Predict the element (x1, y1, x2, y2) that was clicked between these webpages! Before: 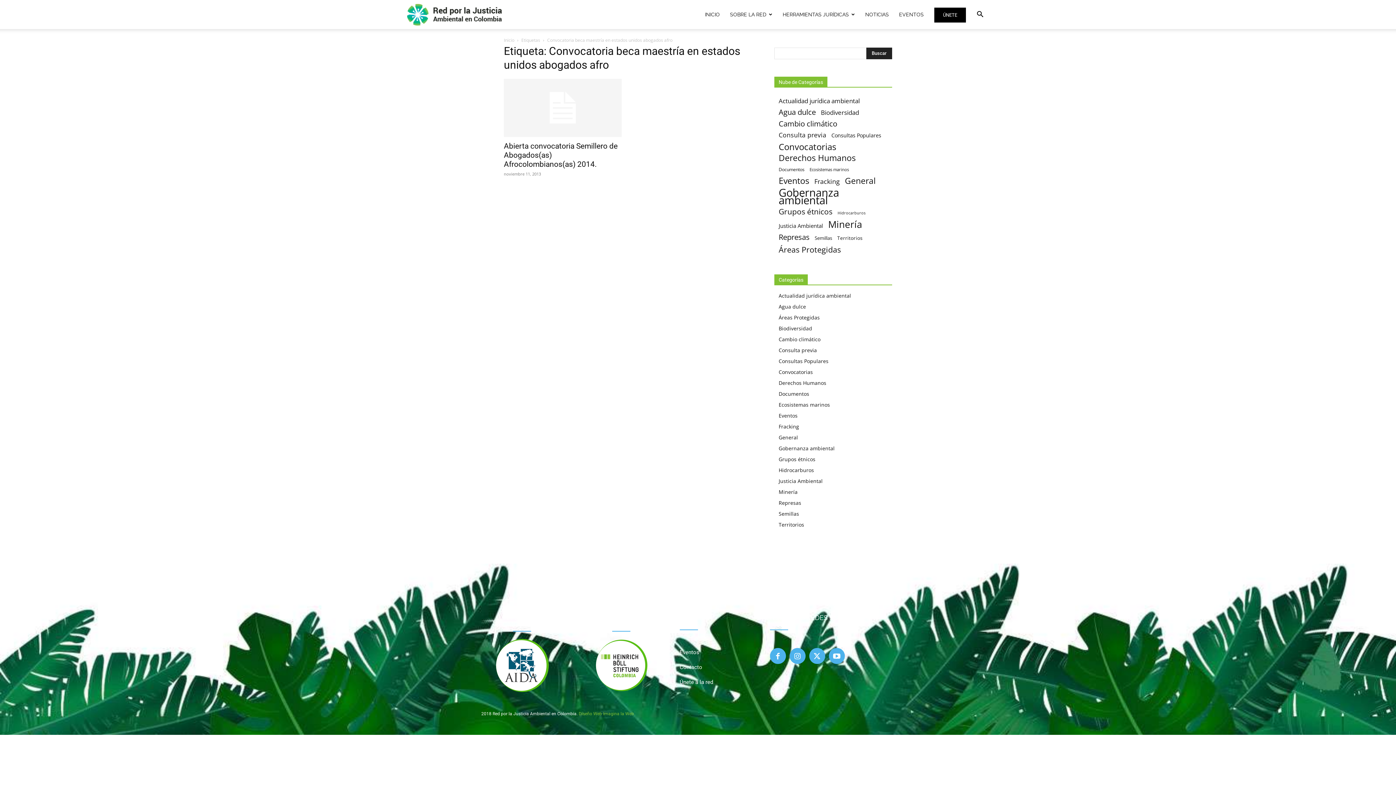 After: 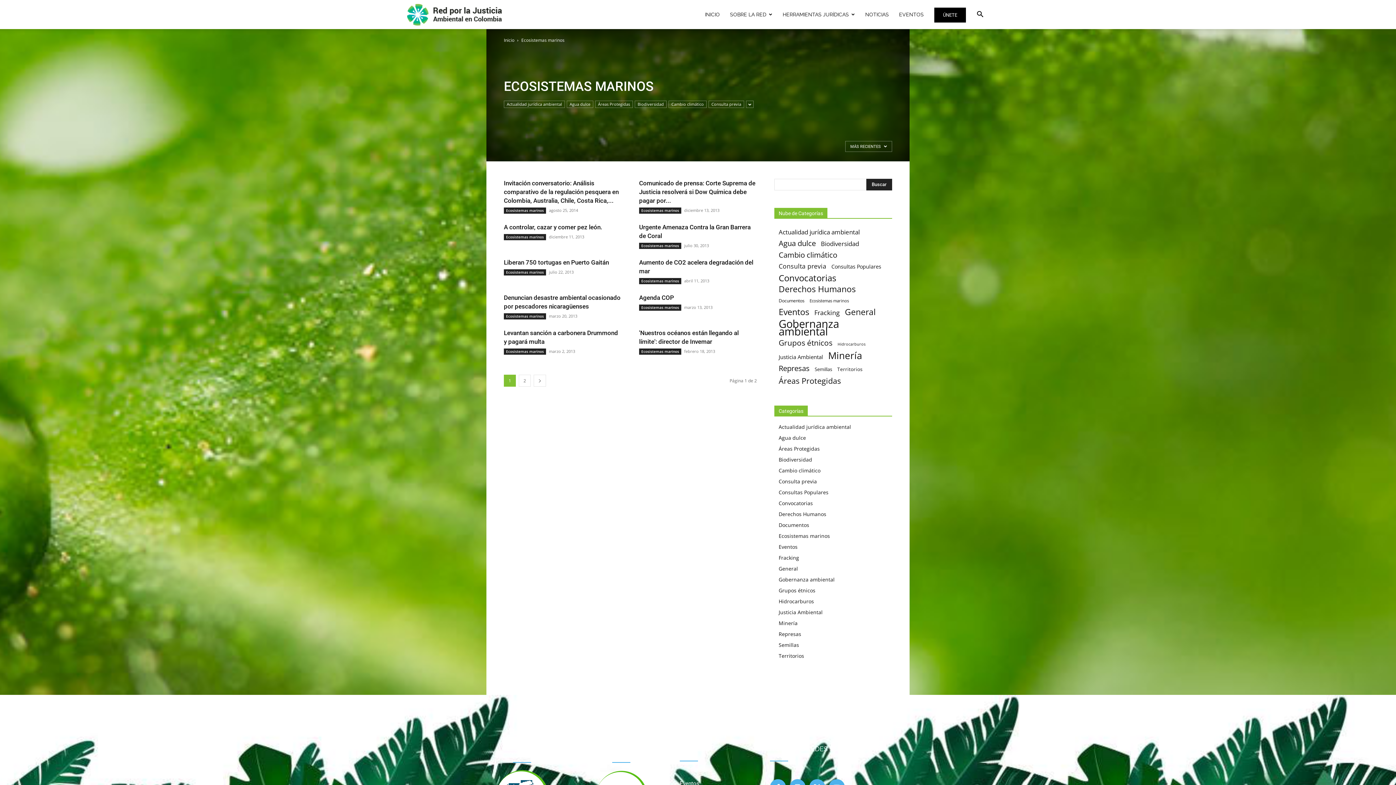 Action: bbox: (778, 401, 830, 408) label: Ecosistemas marinos